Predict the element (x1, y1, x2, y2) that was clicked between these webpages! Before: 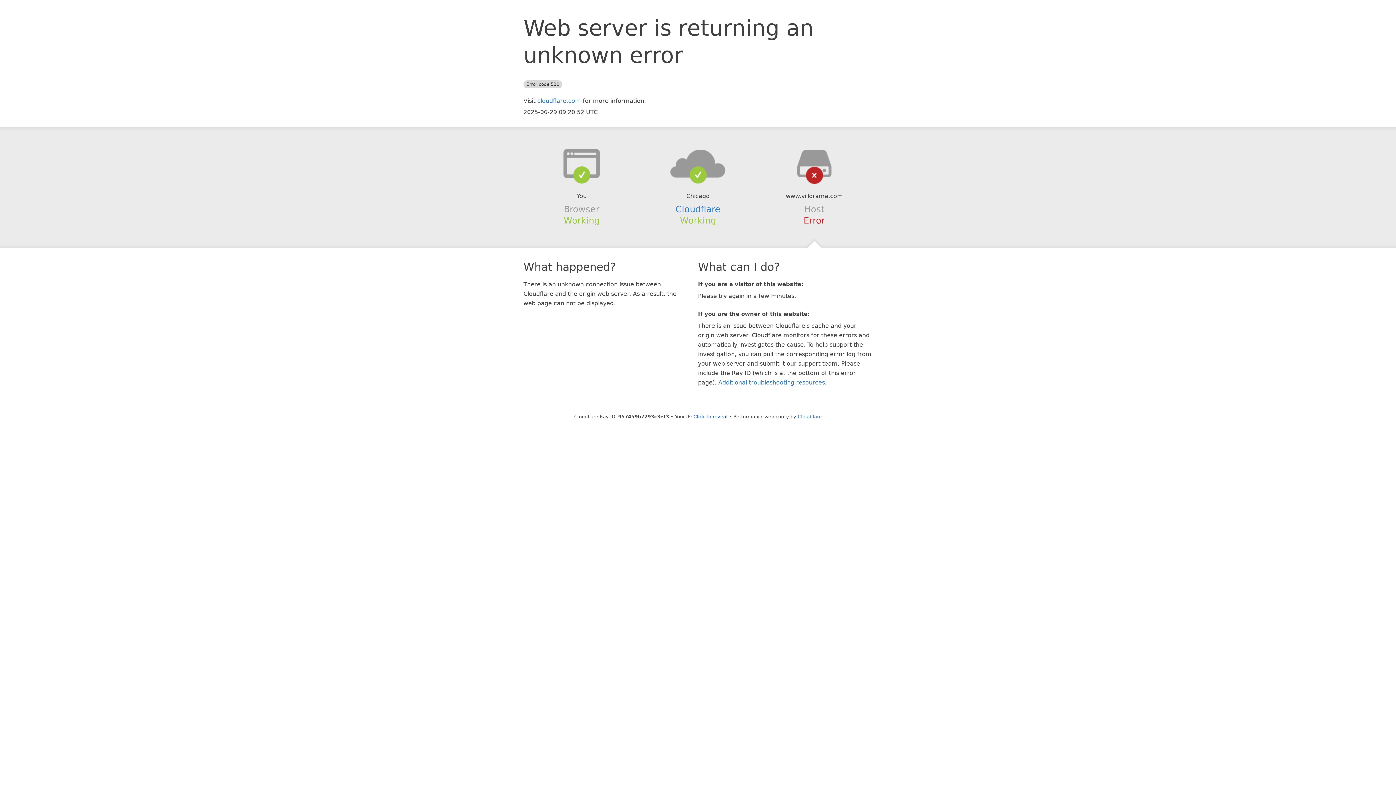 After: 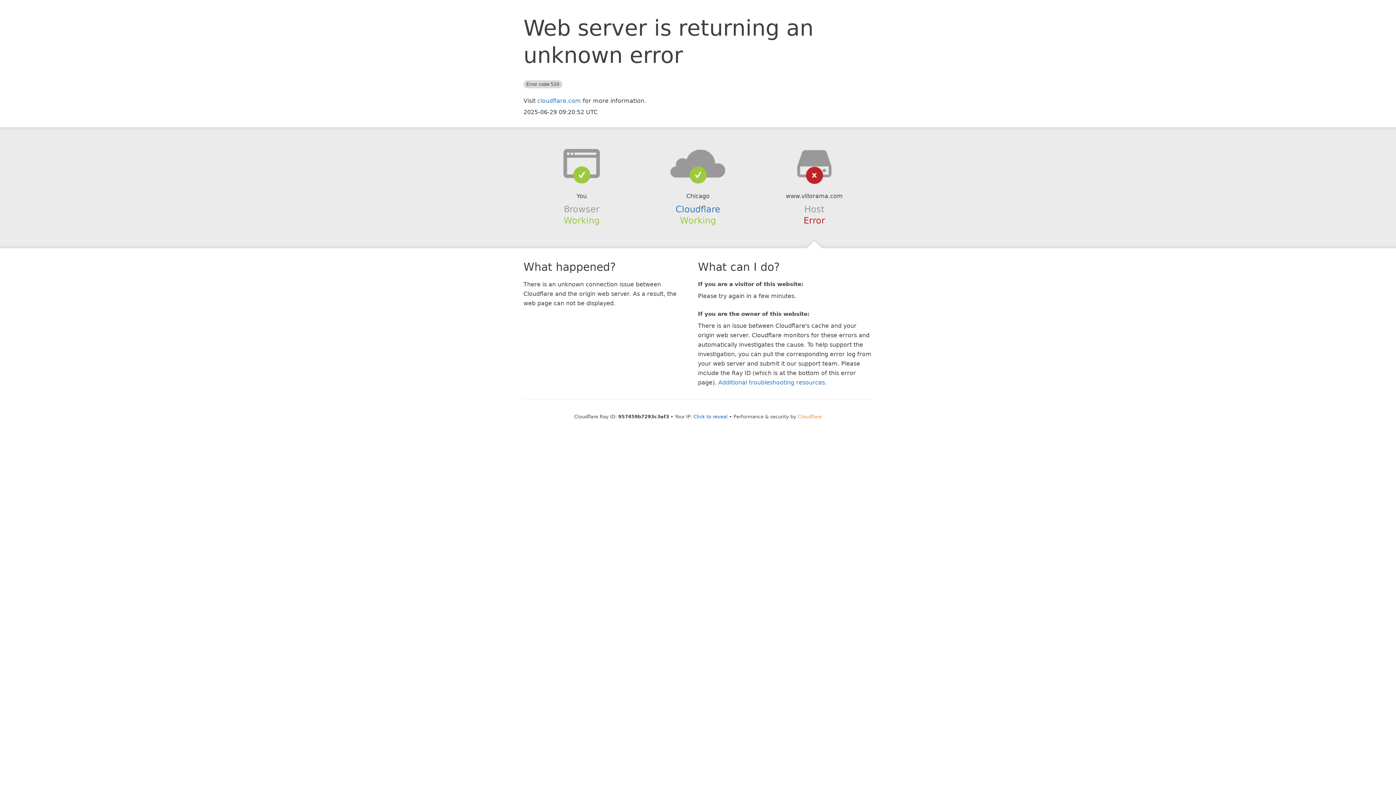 Action: label: Cloudflare bbox: (798, 414, 822, 419)